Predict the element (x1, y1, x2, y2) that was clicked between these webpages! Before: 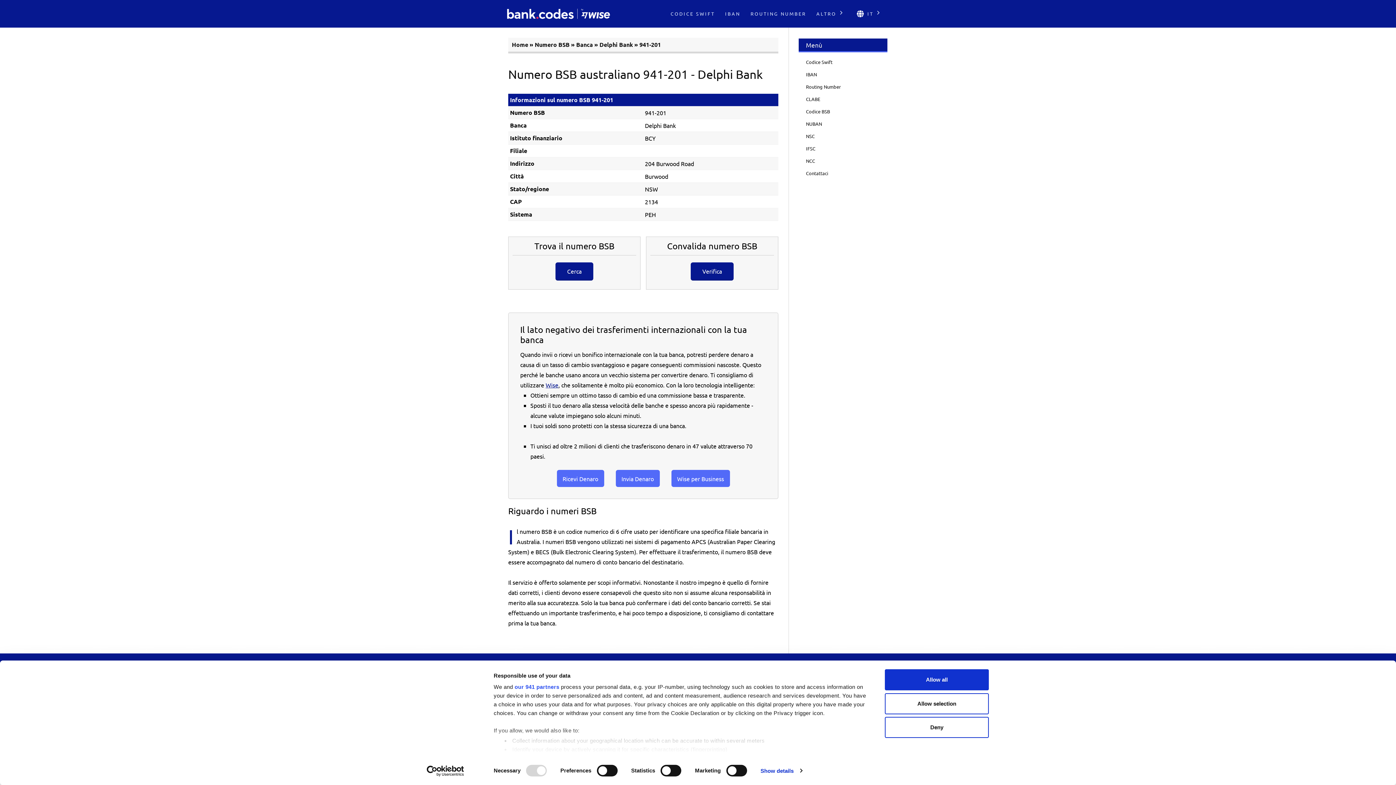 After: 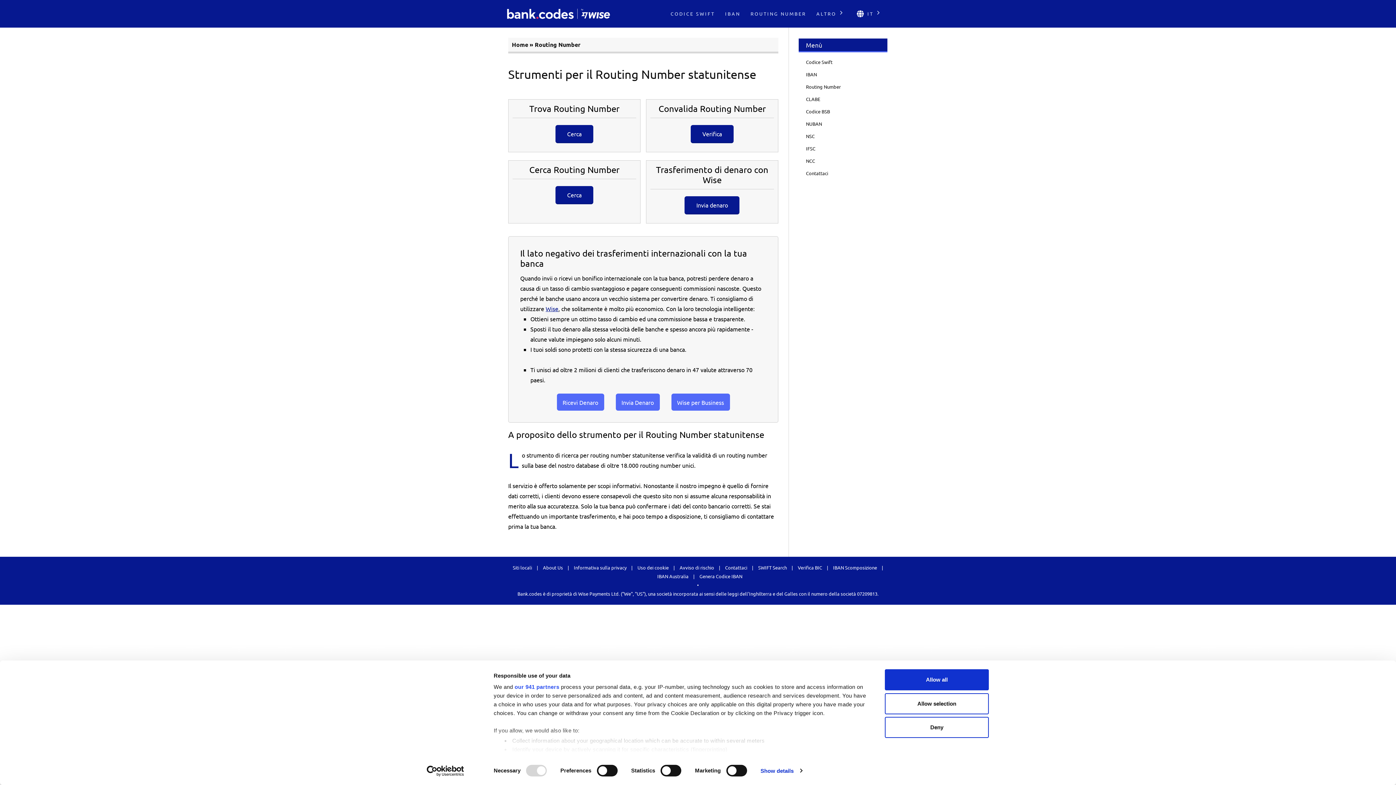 Action: bbox: (798, 80, 887, 93) label: Routing Number